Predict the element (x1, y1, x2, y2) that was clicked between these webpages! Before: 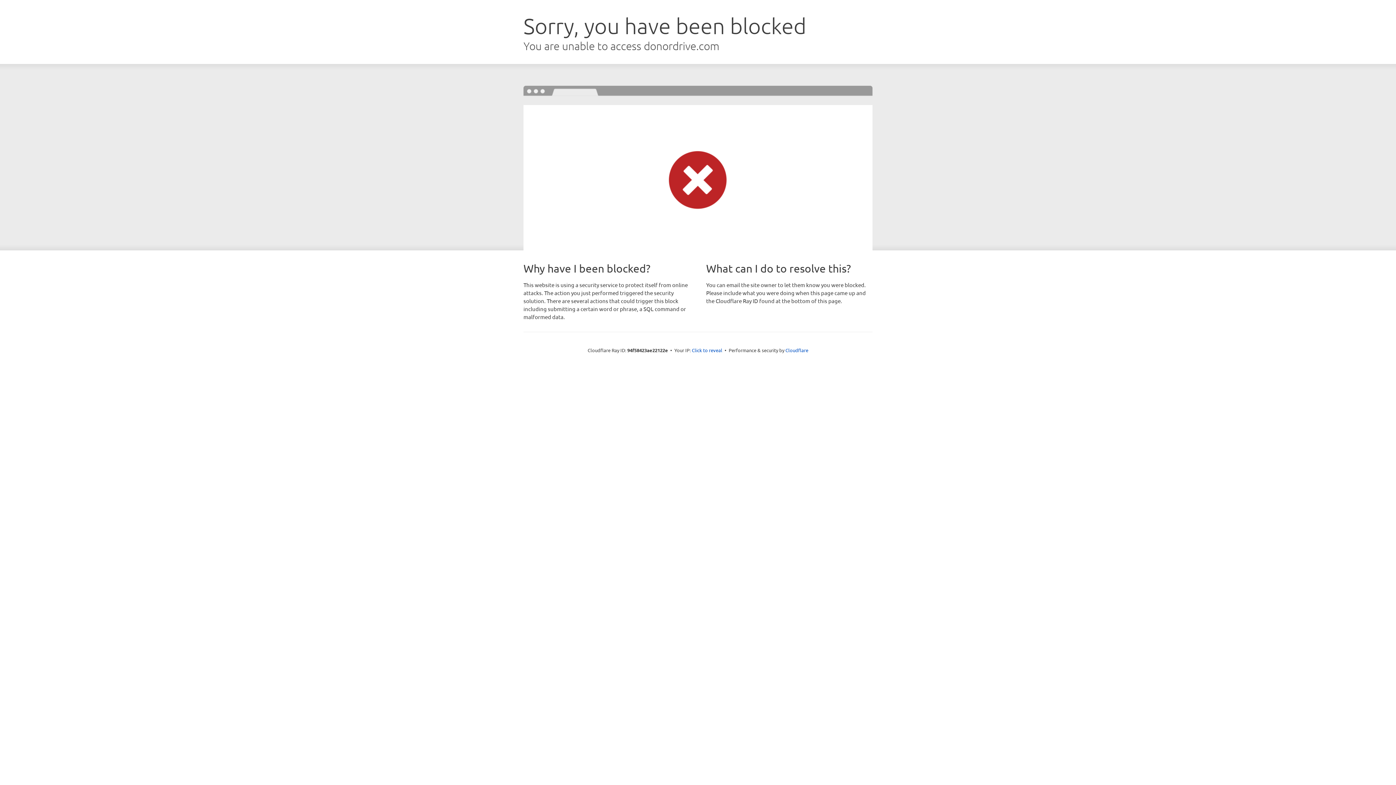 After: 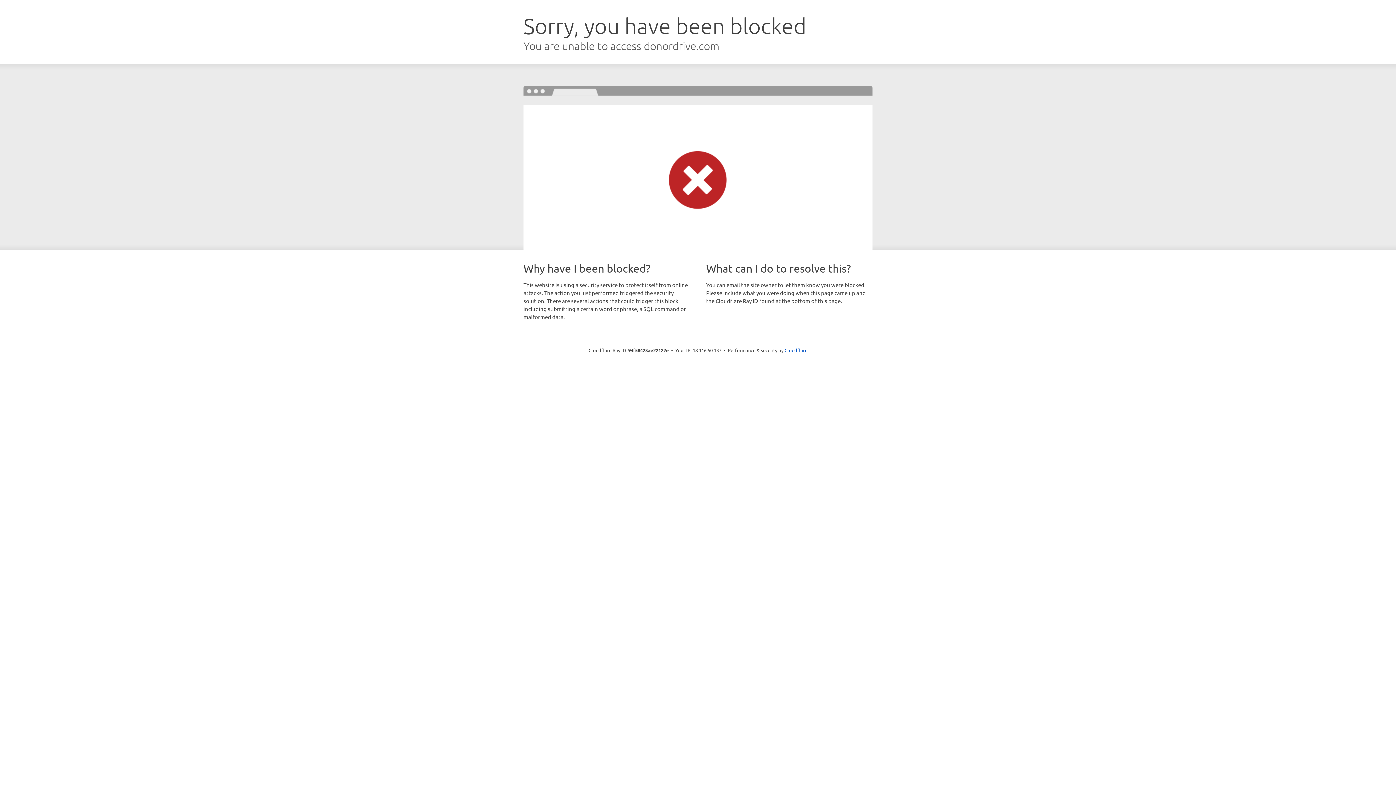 Action: label: Click to reveal bbox: (692, 346, 722, 353)